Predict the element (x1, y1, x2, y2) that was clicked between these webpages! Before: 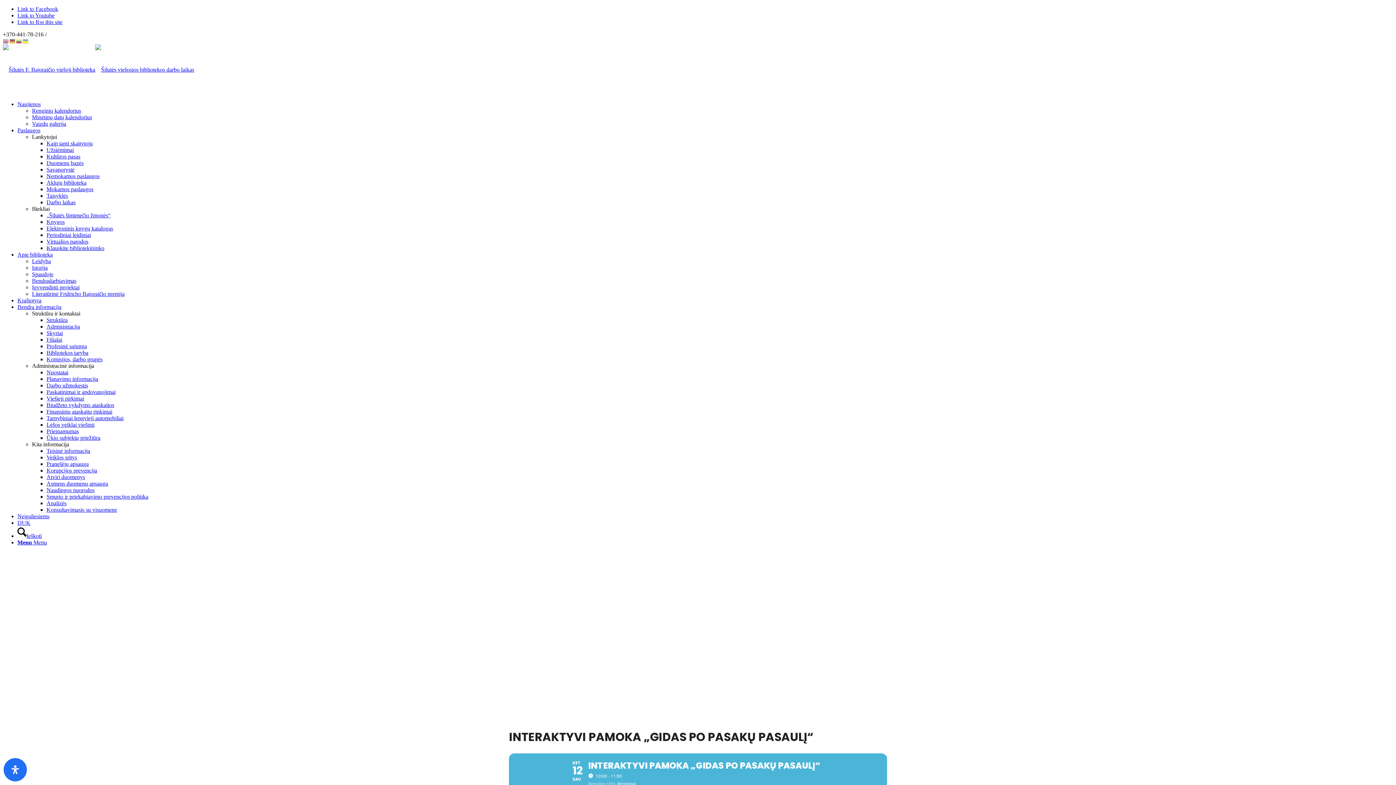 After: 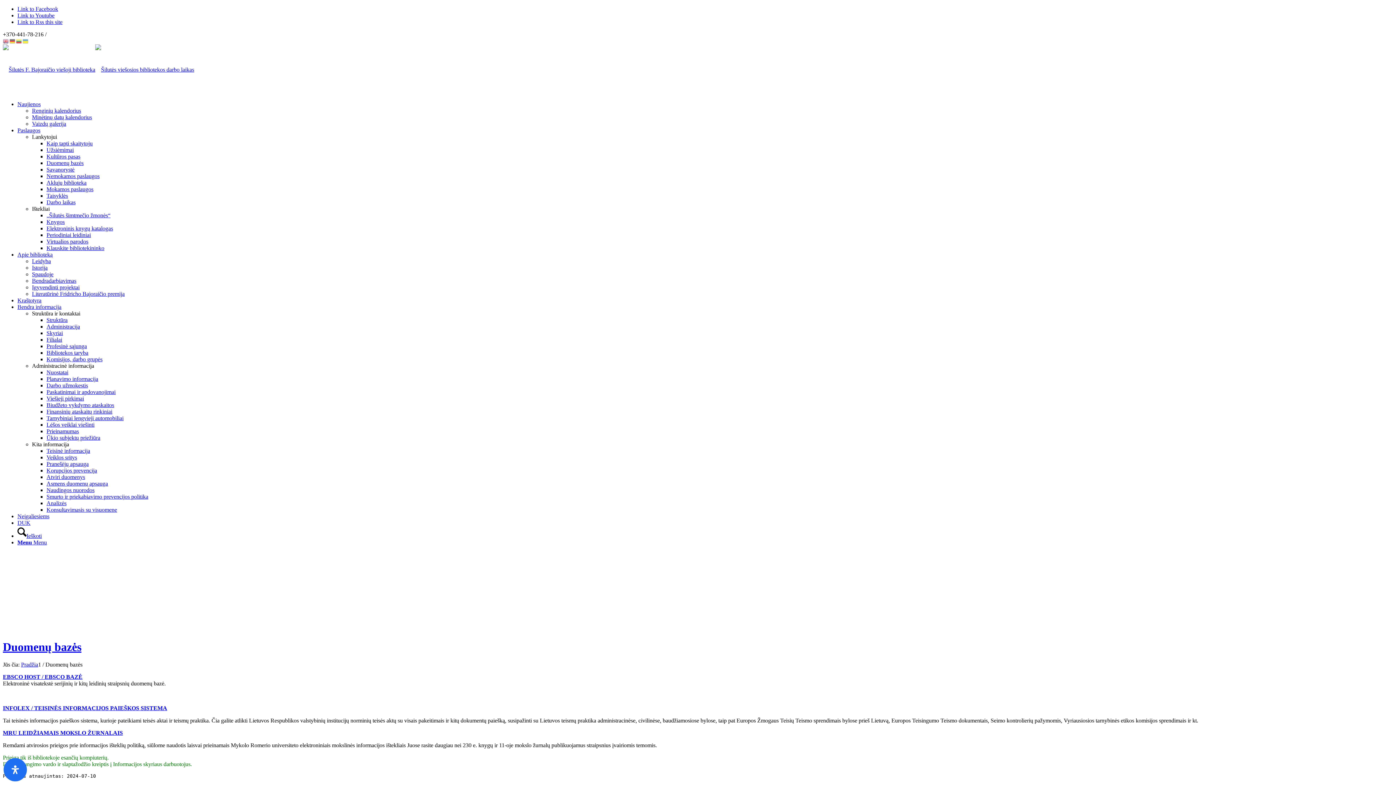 Action: bbox: (46, 160, 83, 166) label: Duomenų bazės